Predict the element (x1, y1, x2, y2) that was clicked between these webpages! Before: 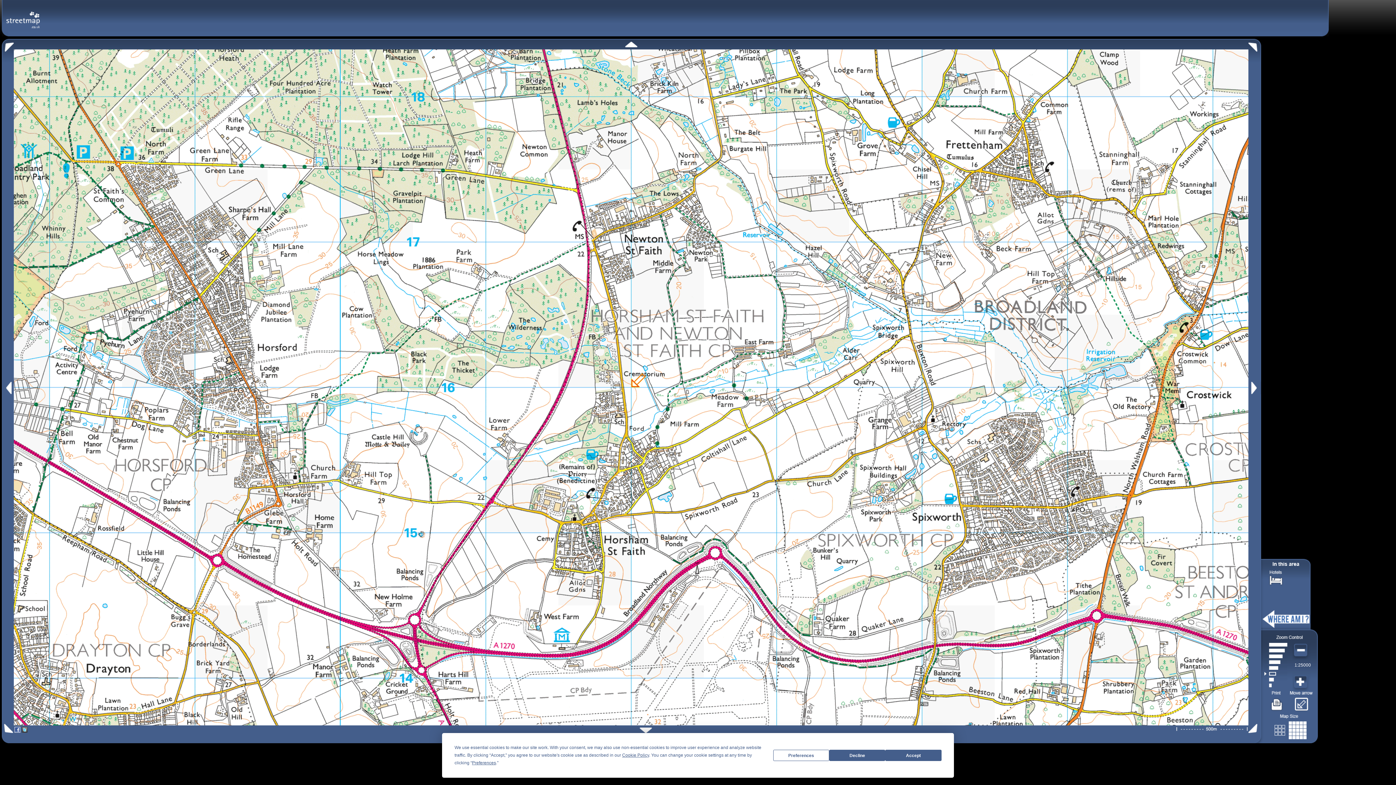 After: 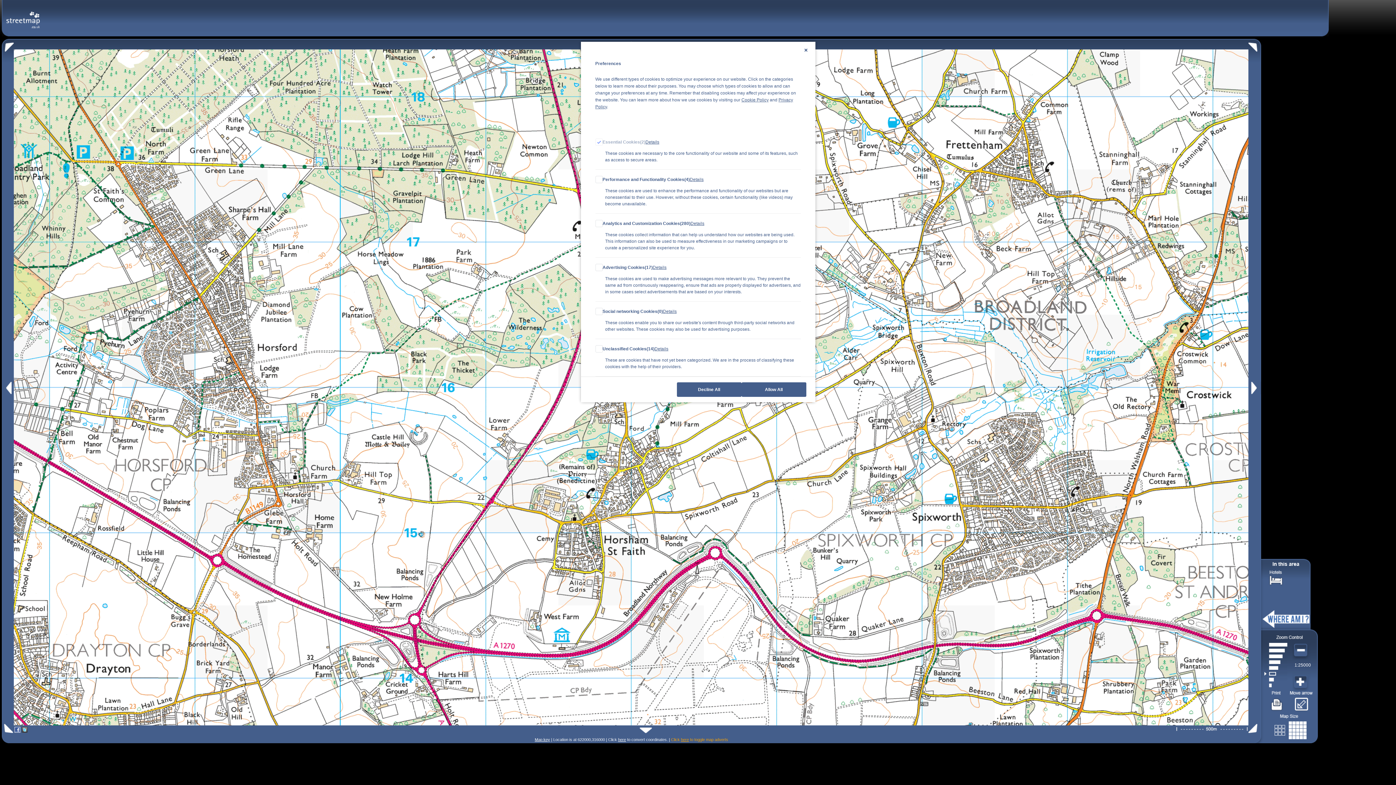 Action: bbox: (773, 750, 829, 761) label: Preferences